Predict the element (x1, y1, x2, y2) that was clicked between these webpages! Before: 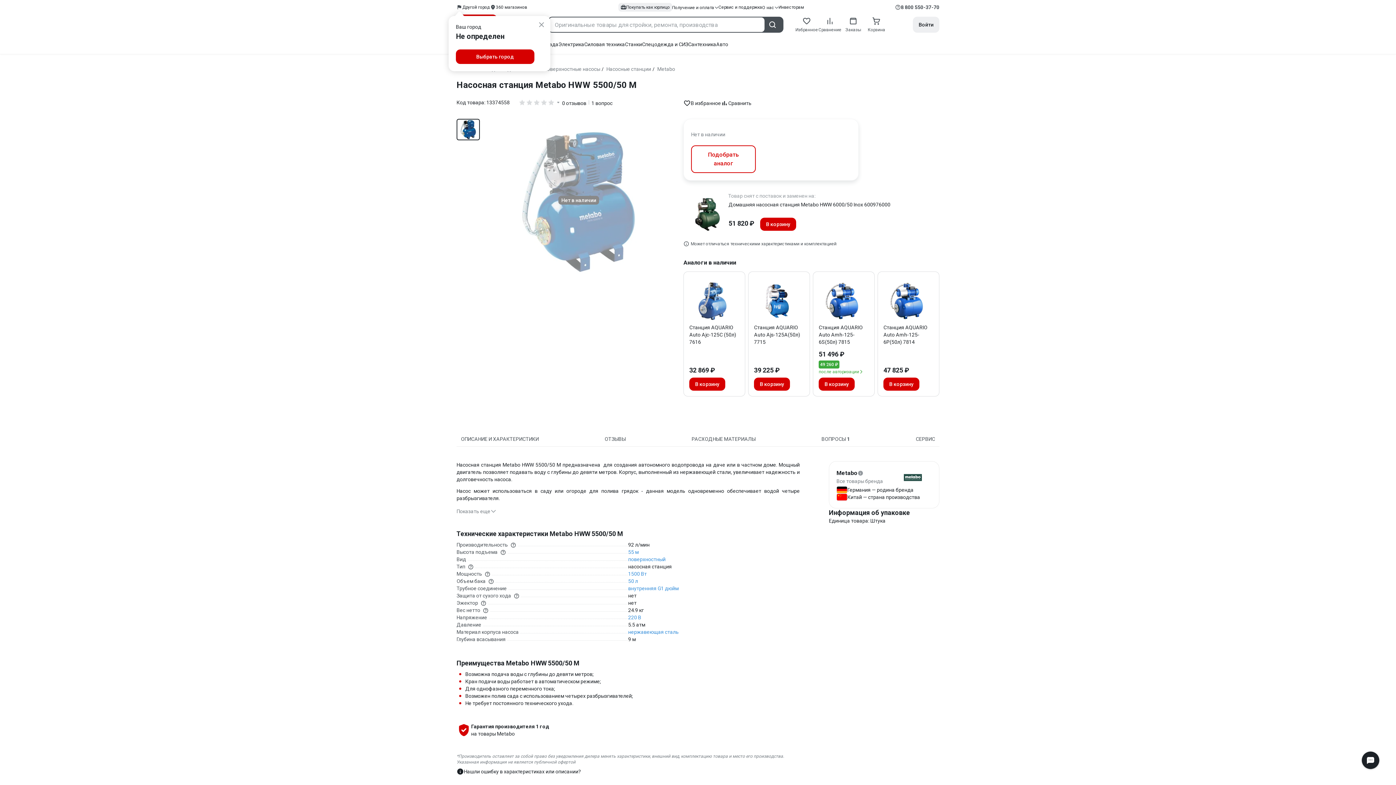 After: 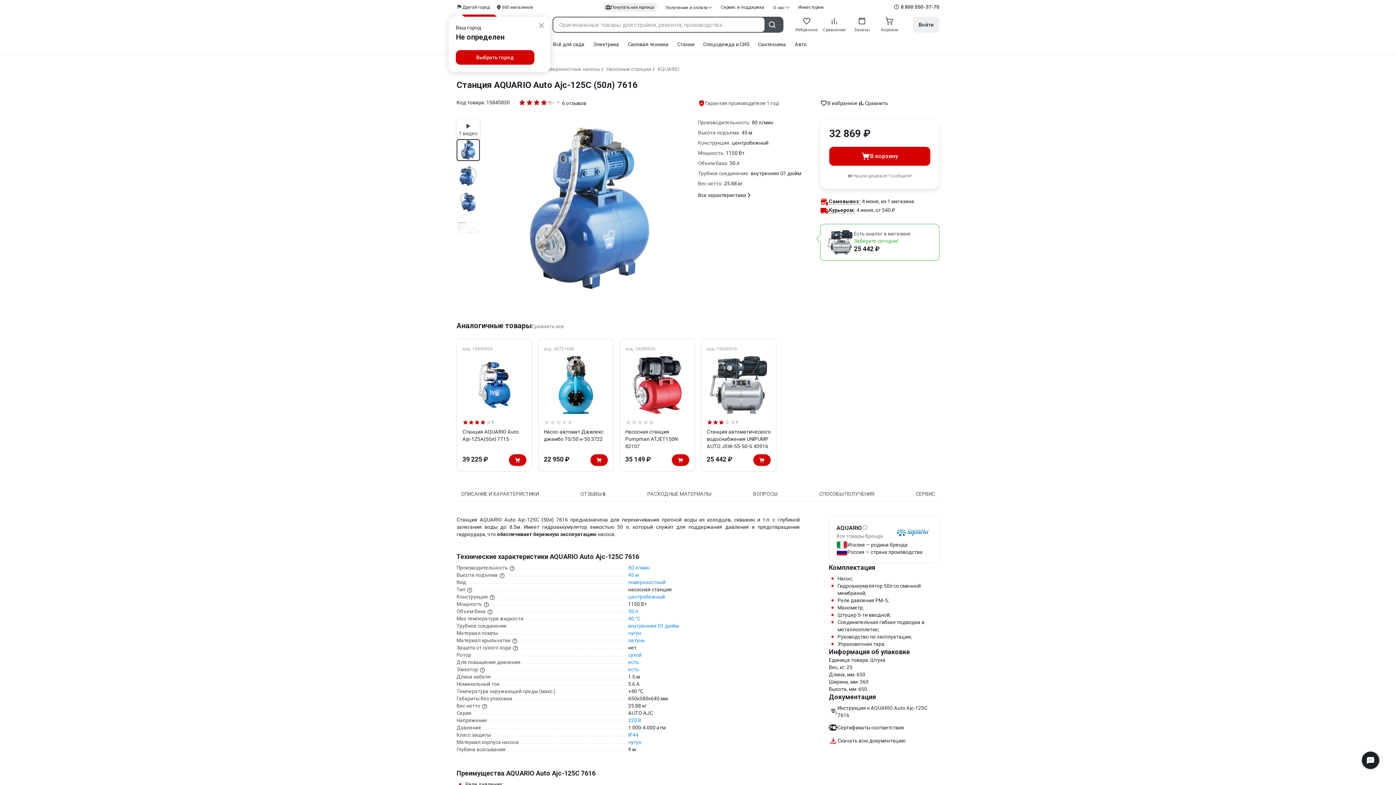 Action: label: Станция AQUARIO Auto Ajc-125C (50л) 7616 bbox: (689, 324, 739, 345)